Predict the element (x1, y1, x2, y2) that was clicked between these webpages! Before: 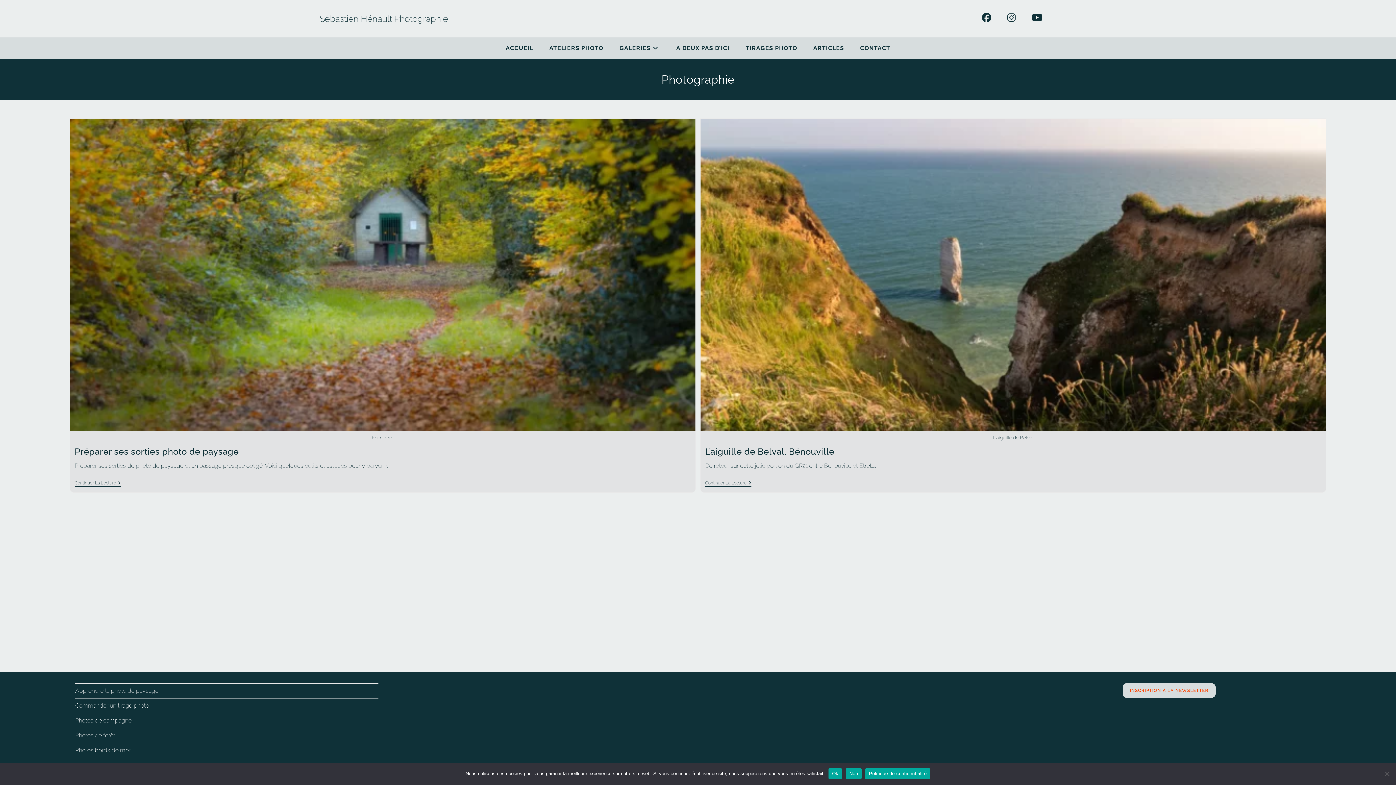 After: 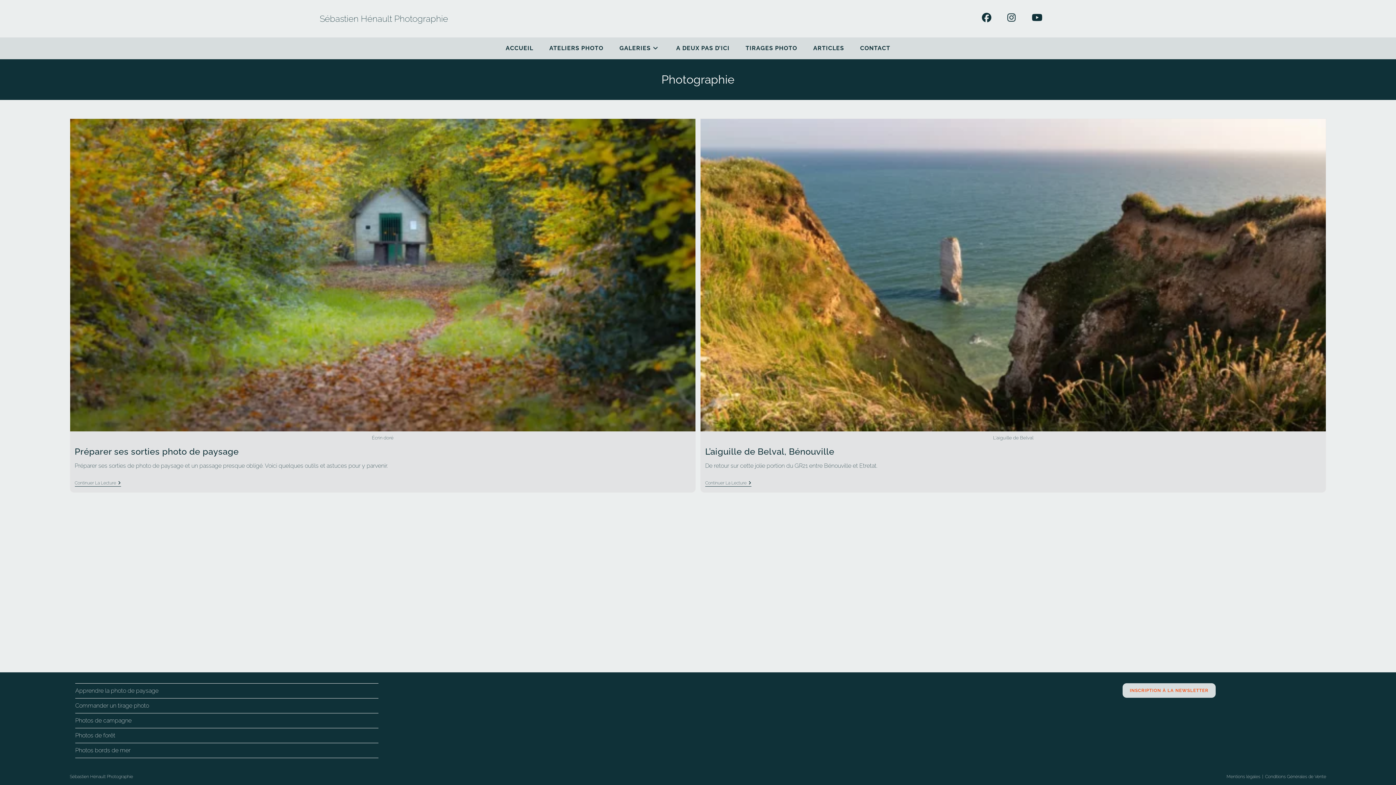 Action: label: Ok bbox: (828, 768, 842, 779)